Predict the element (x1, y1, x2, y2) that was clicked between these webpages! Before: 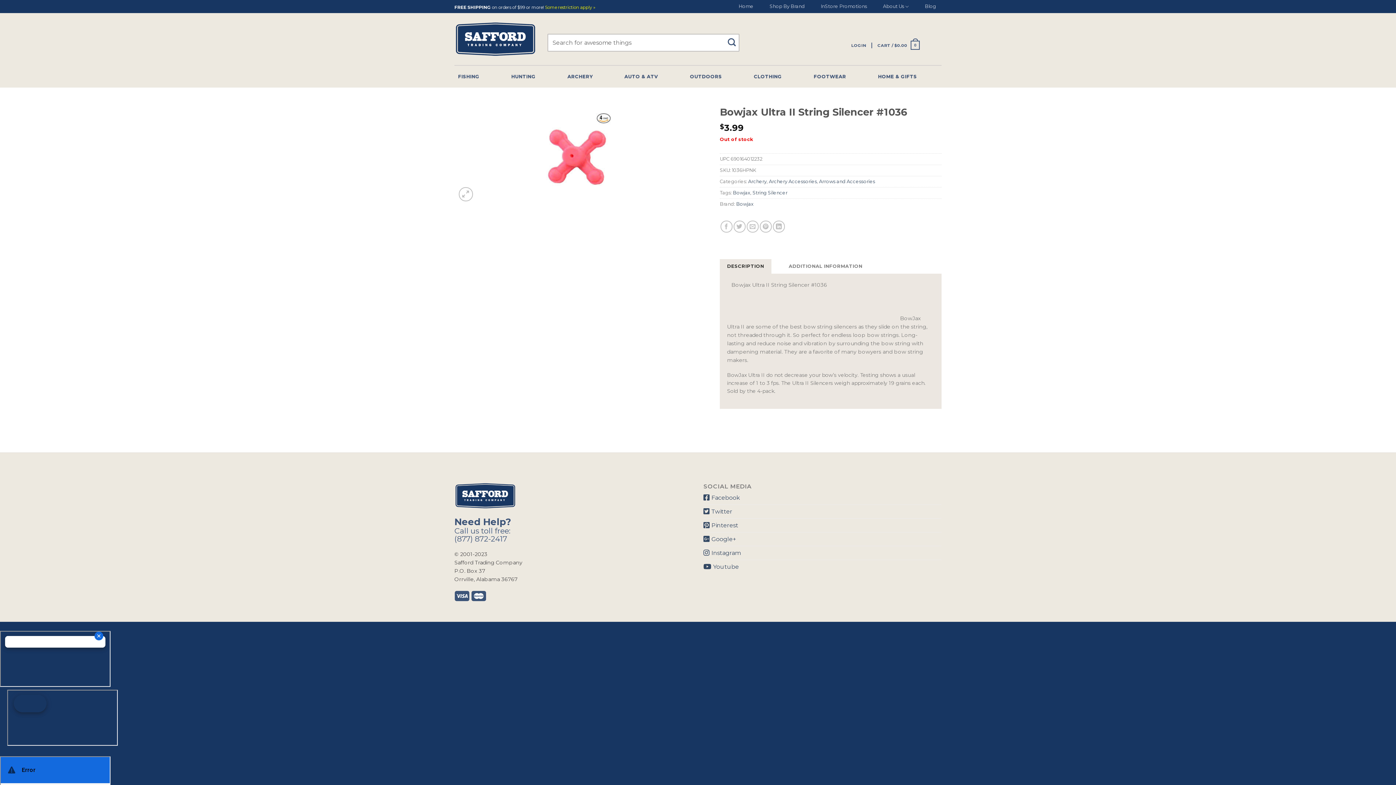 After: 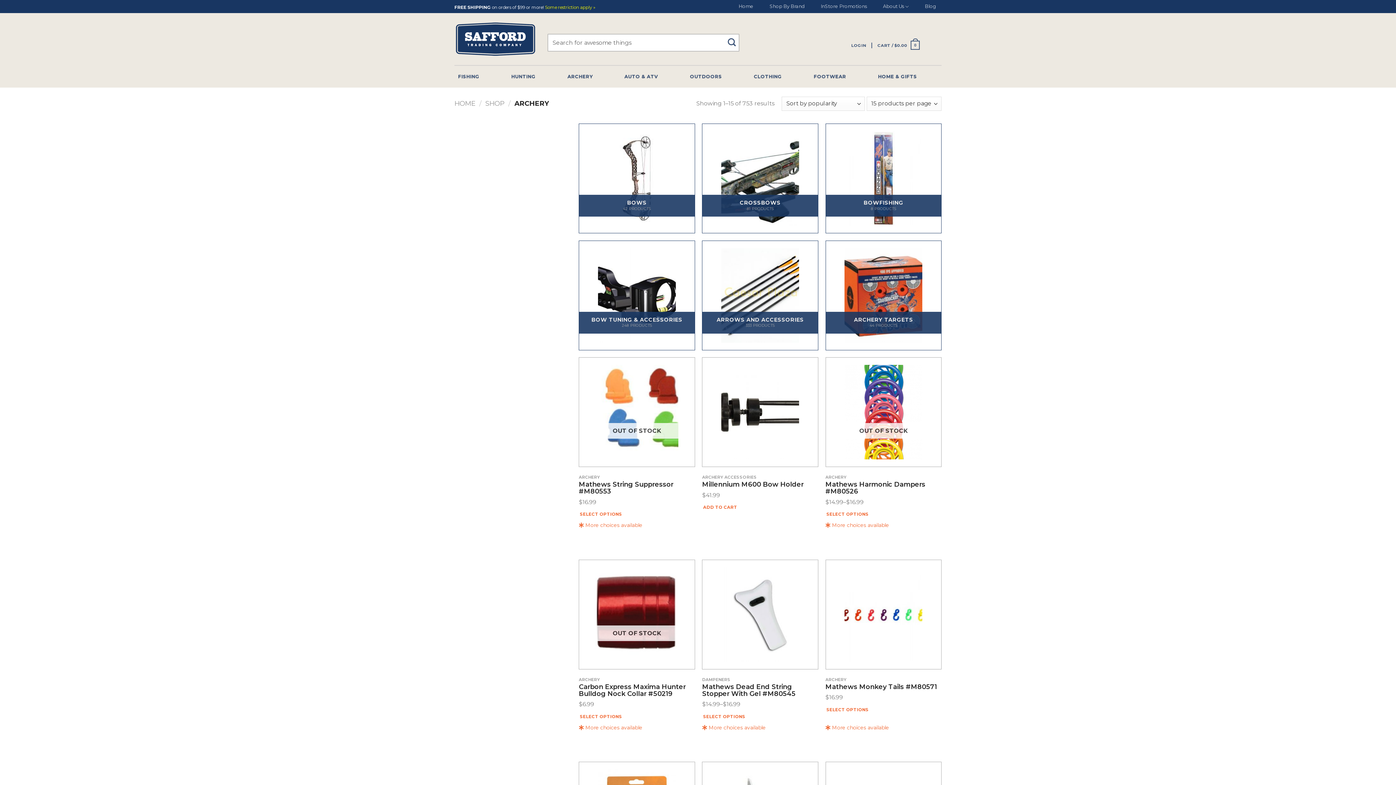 Action: bbox: (748, 178, 766, 184) label: Archery